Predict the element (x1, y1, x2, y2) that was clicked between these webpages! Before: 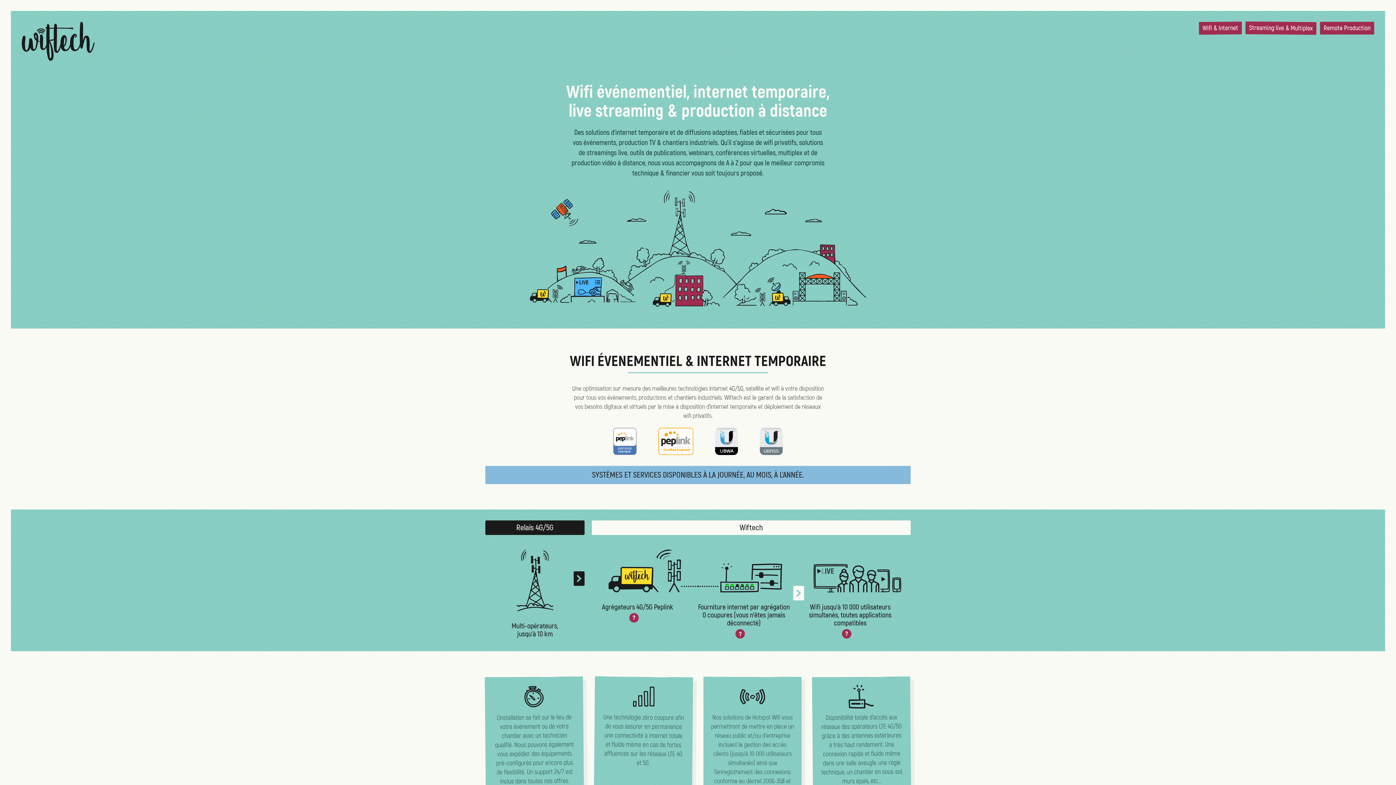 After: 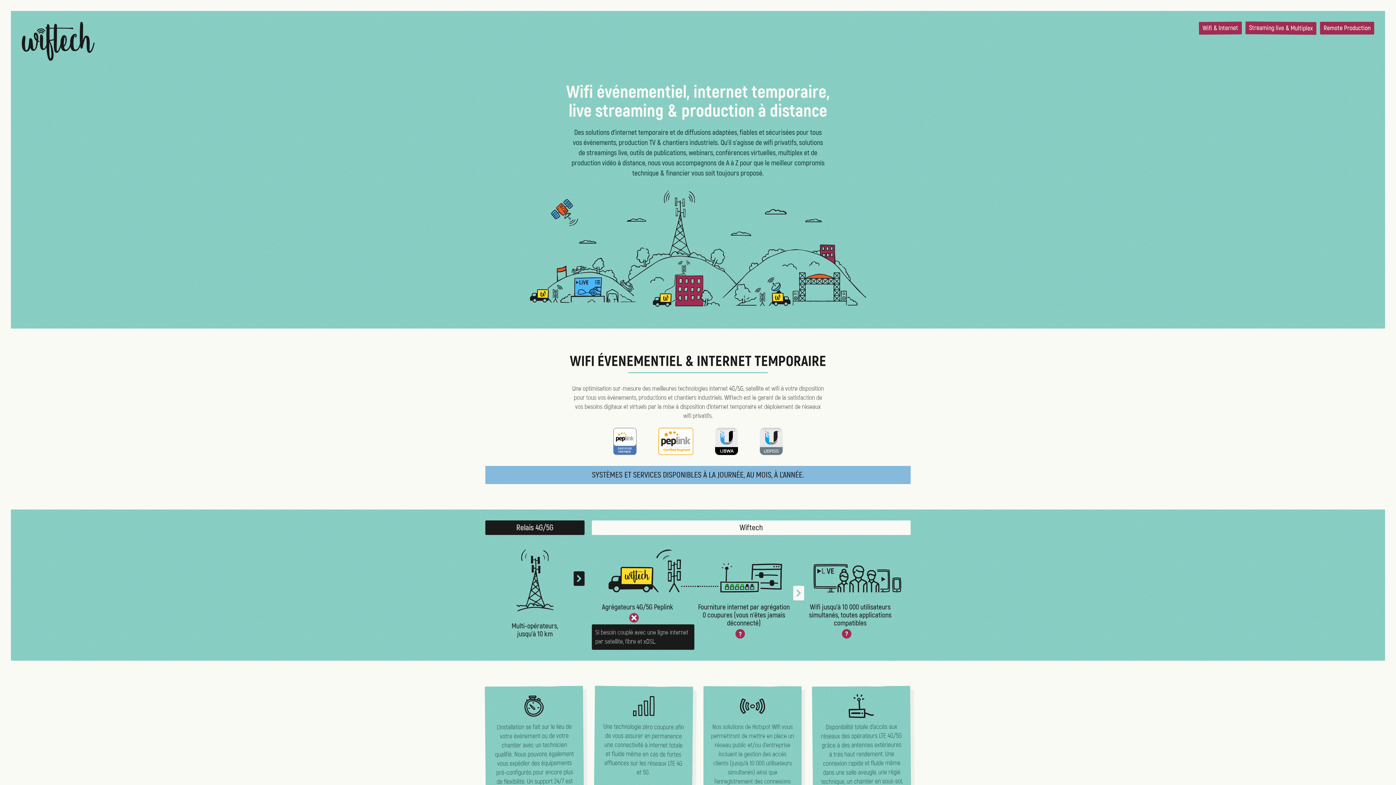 Action: label: ? bbox: (629, 613, 638, 622)